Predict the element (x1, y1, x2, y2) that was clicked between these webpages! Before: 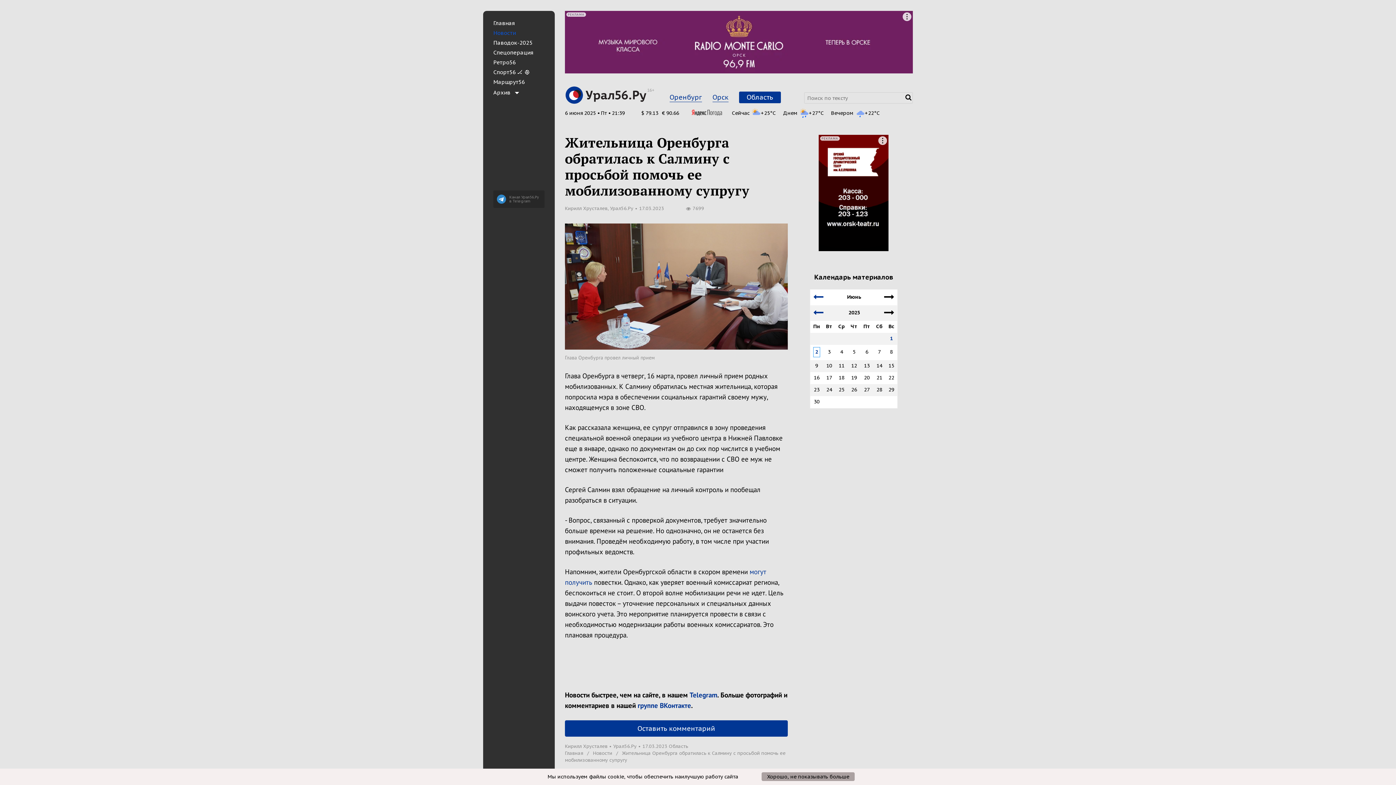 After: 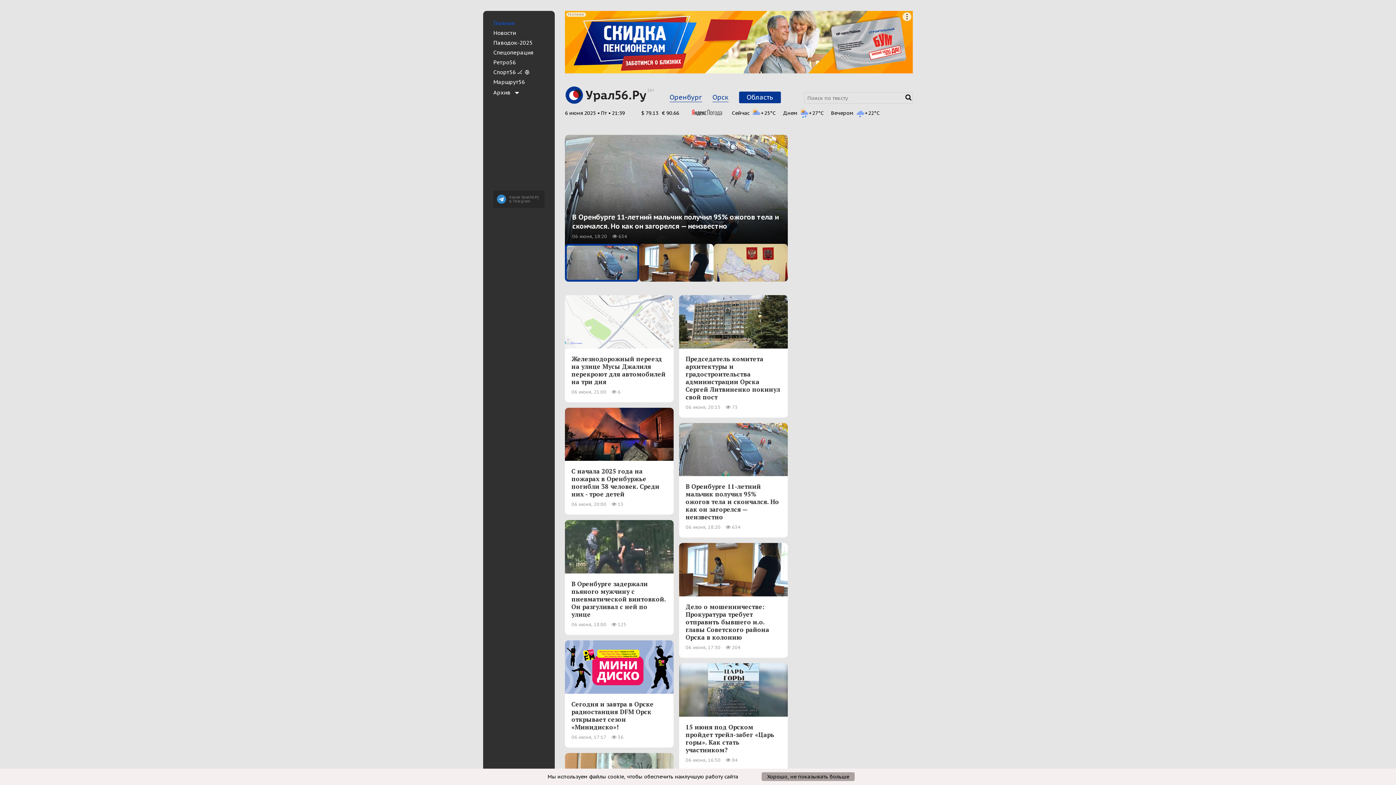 Action: label: Главная  bbox: (565, 750, 584, 756)